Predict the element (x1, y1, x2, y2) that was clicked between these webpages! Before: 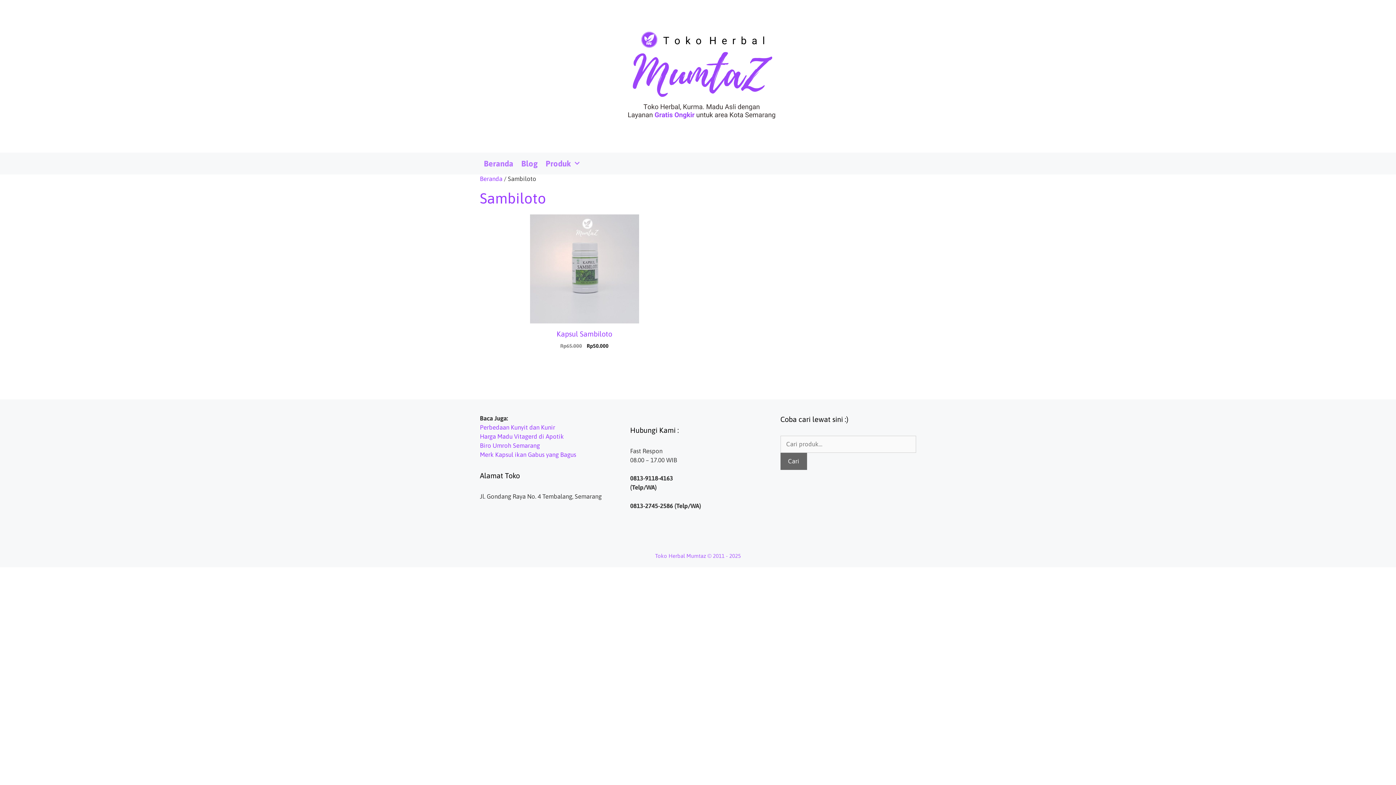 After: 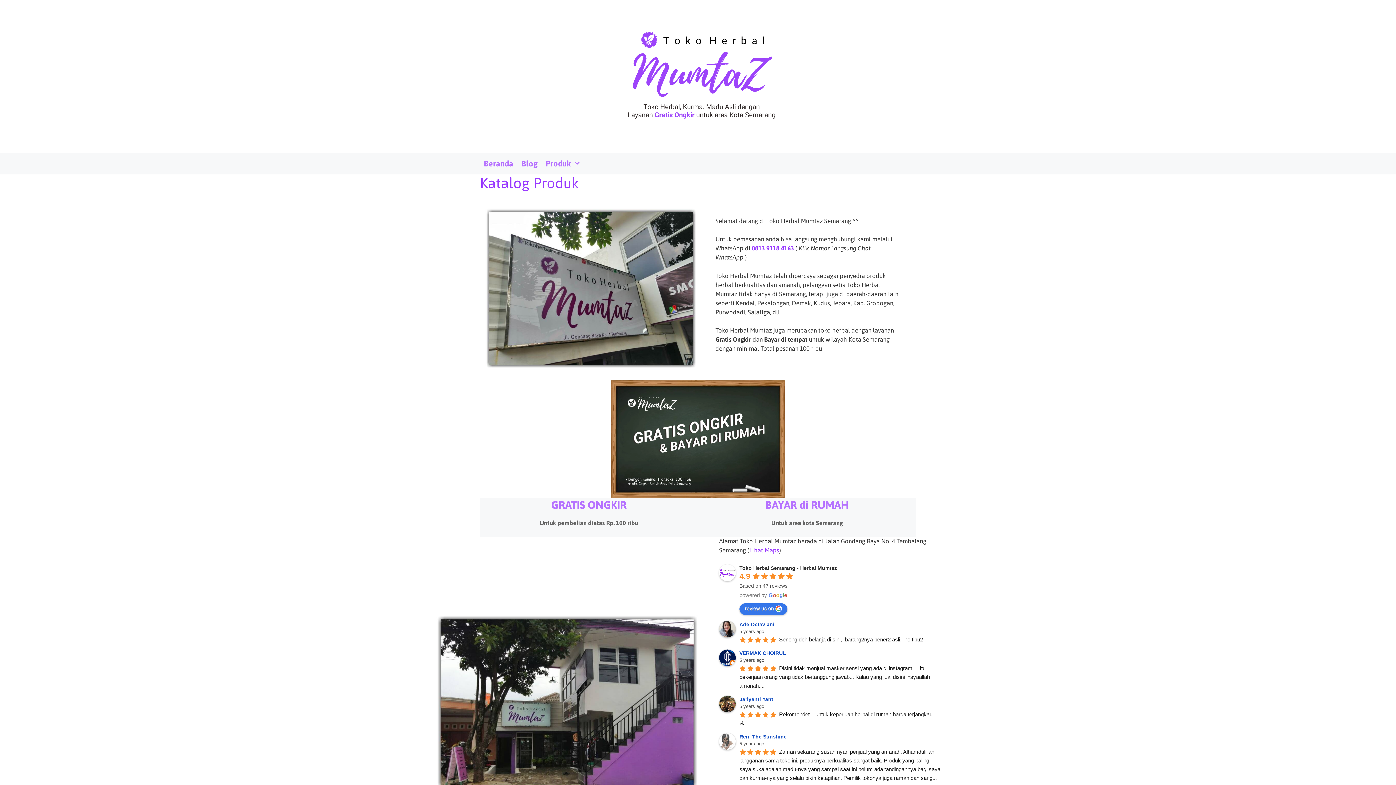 Action: bbox: (480, 152, 517, 174) label: Beranda